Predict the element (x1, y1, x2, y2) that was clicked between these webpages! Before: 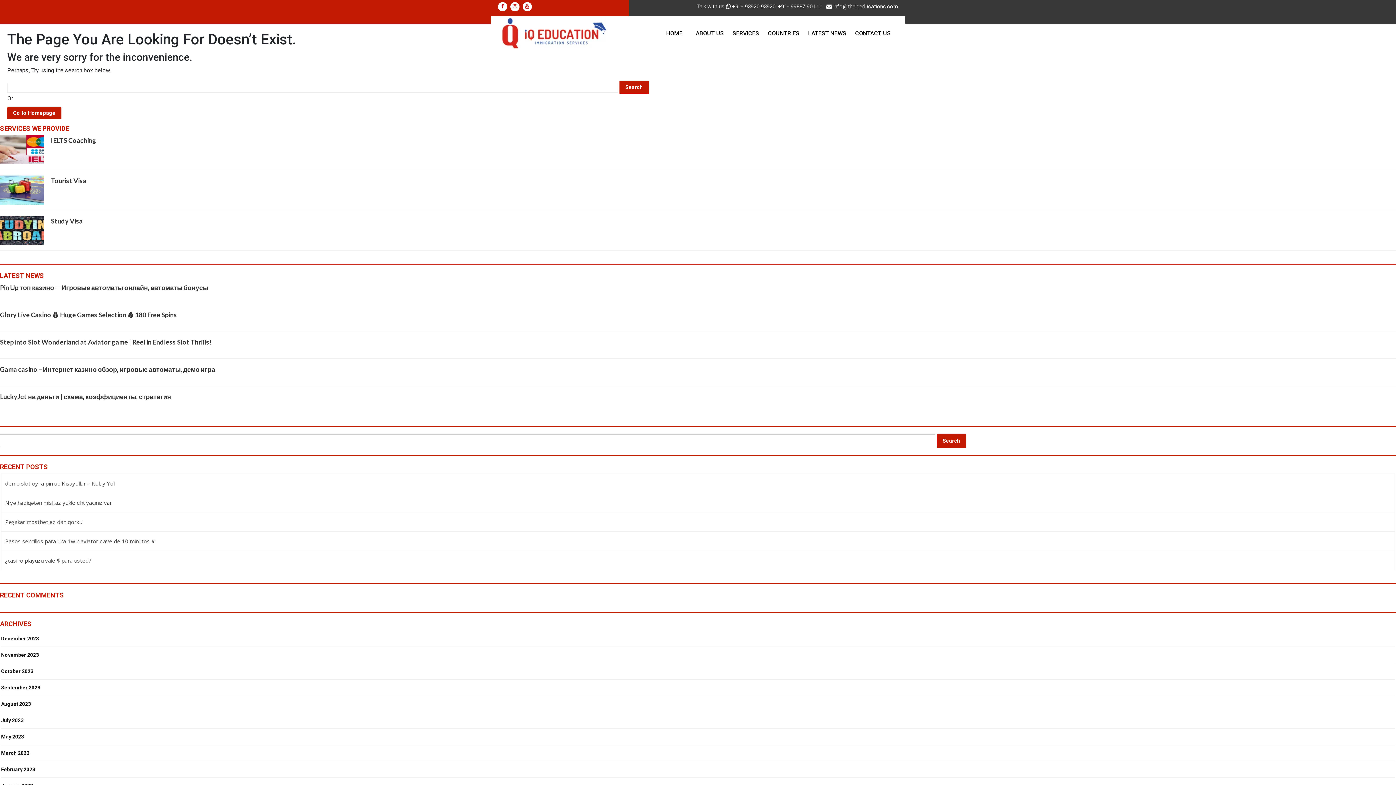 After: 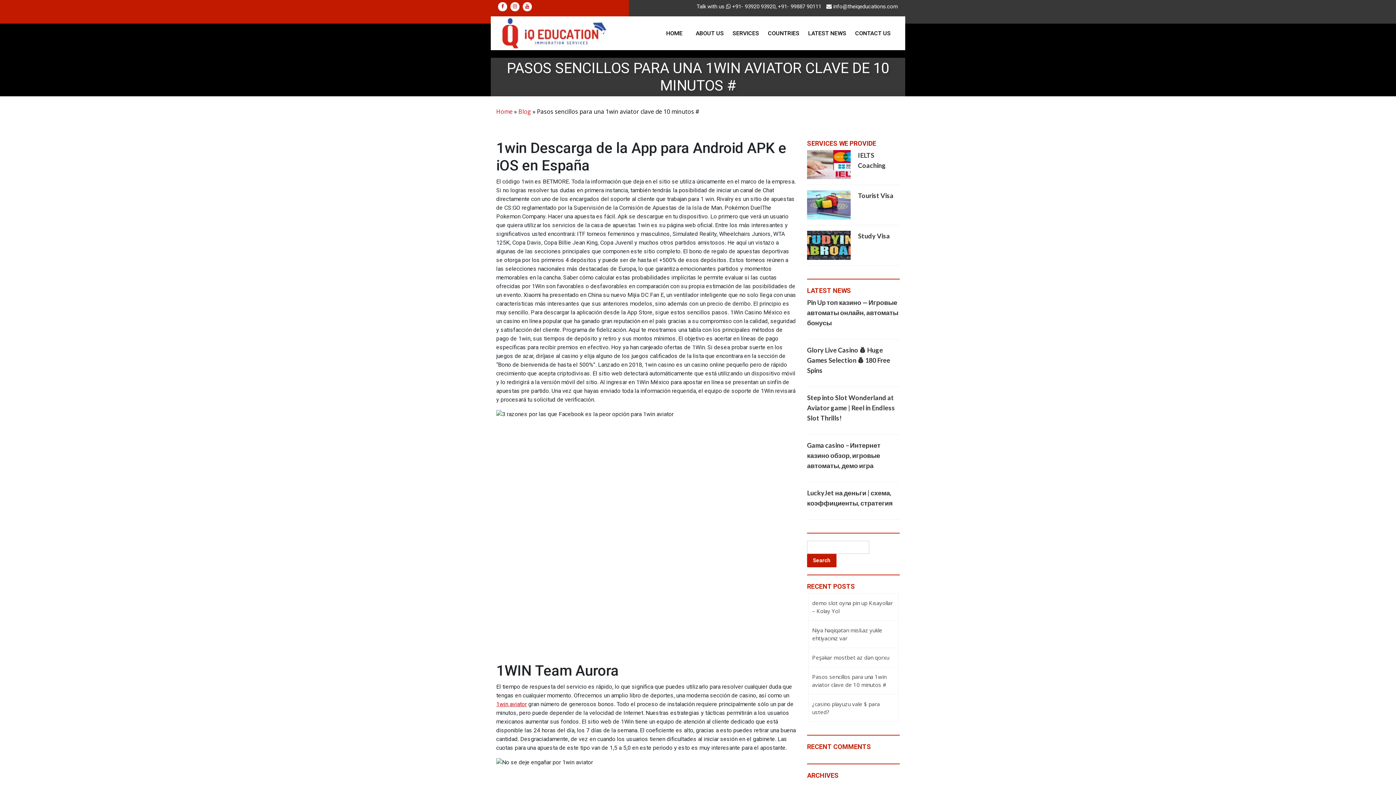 Action: label: Pasos sencillos para una 1win aviator clave de 10 minutos # bbox: (5, 535, 1391, 547)